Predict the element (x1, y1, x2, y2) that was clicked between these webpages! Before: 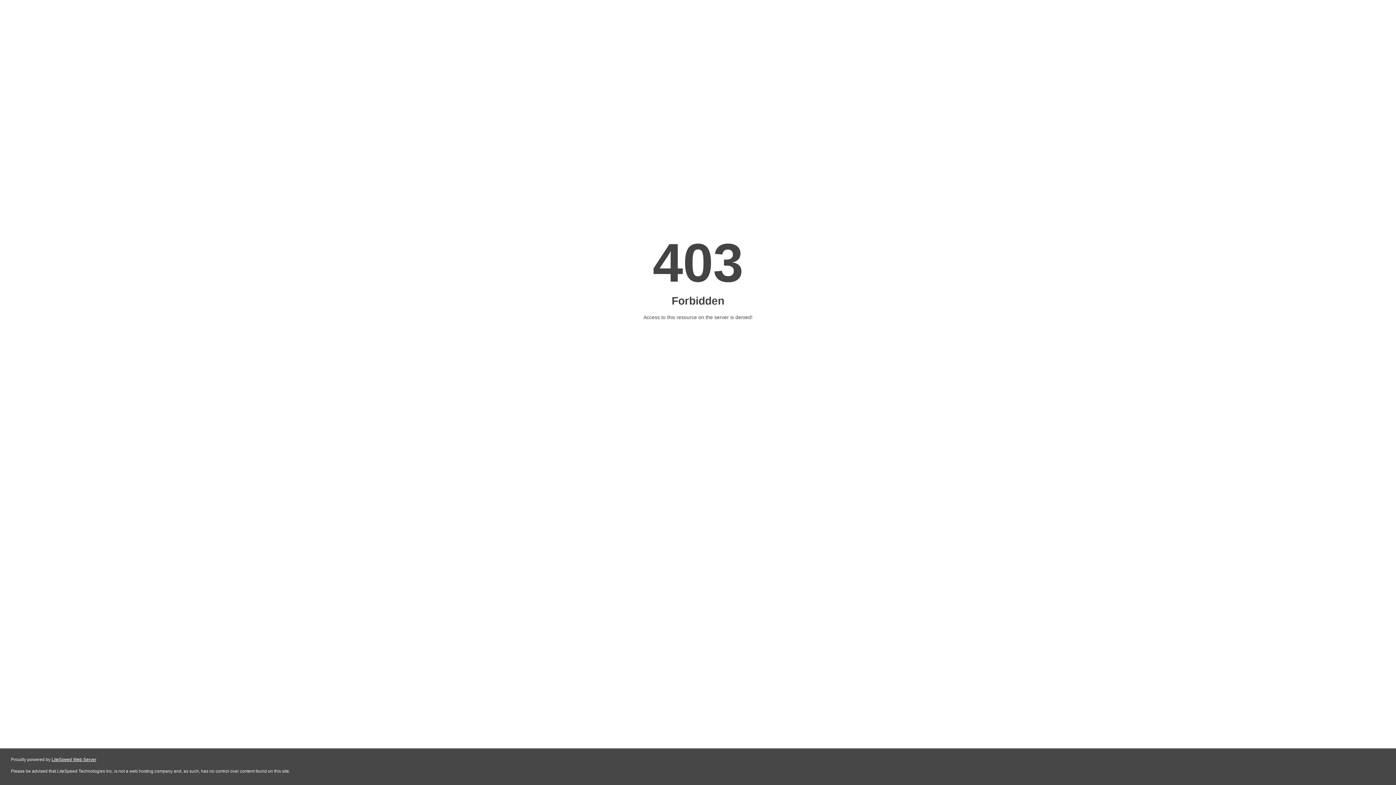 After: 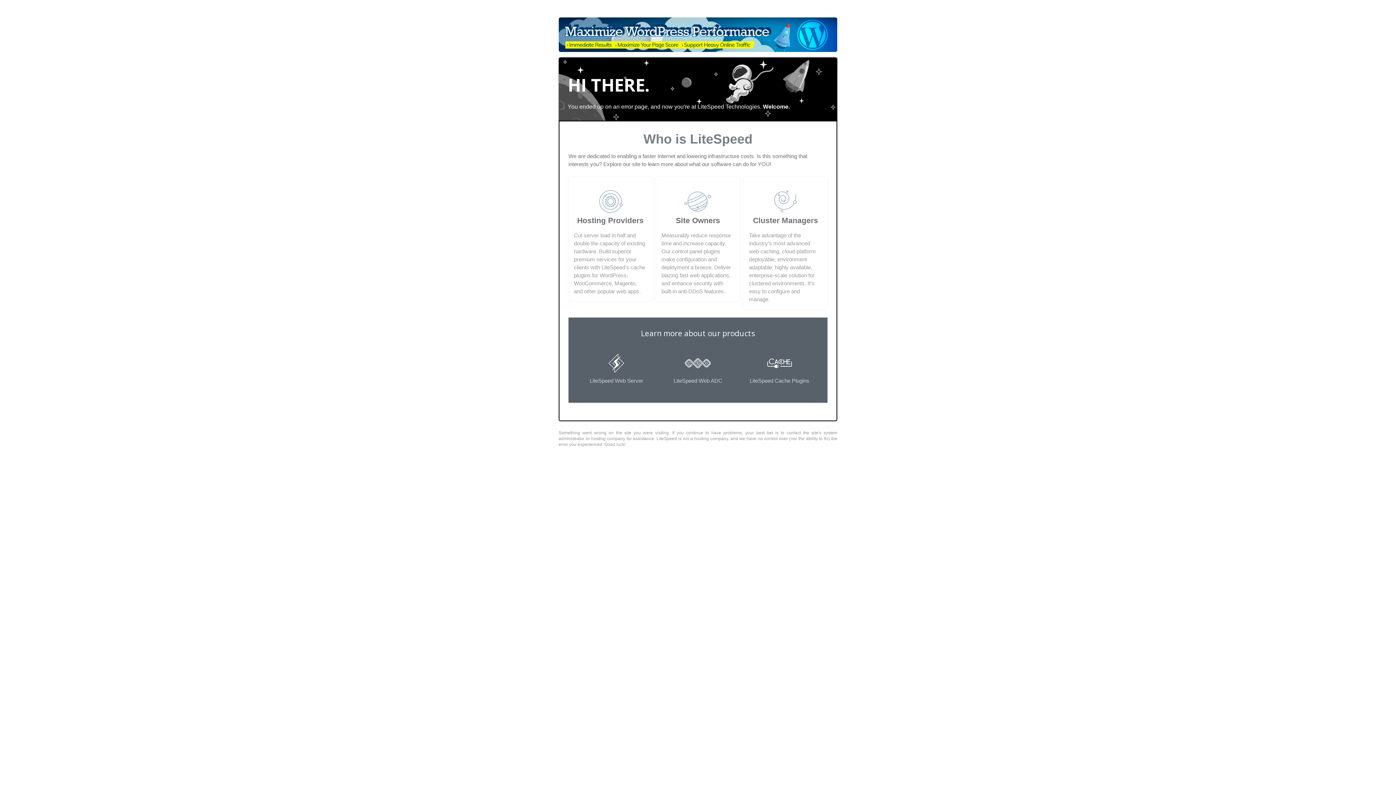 Action: label: LiteSpeed Web Server bbox: (51, 757, 96, 762)